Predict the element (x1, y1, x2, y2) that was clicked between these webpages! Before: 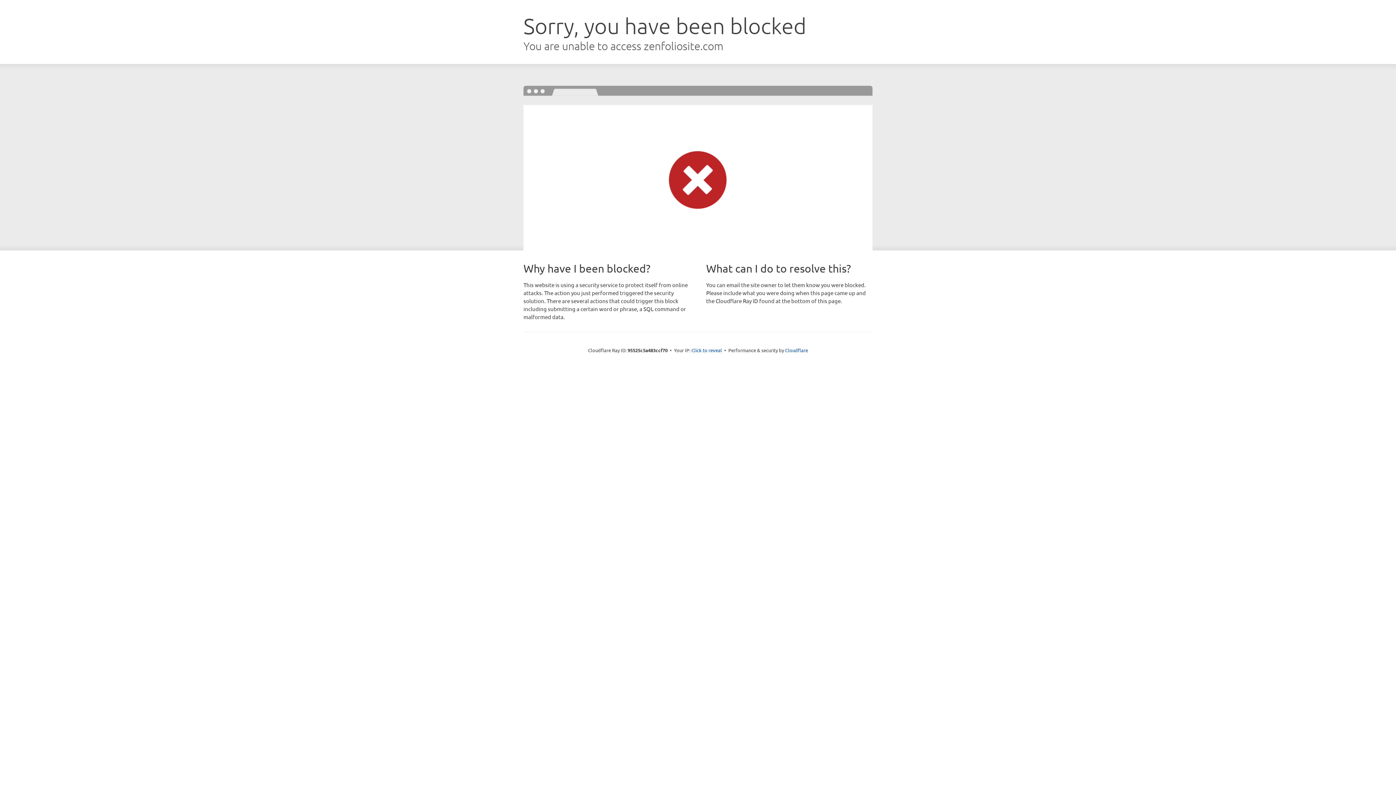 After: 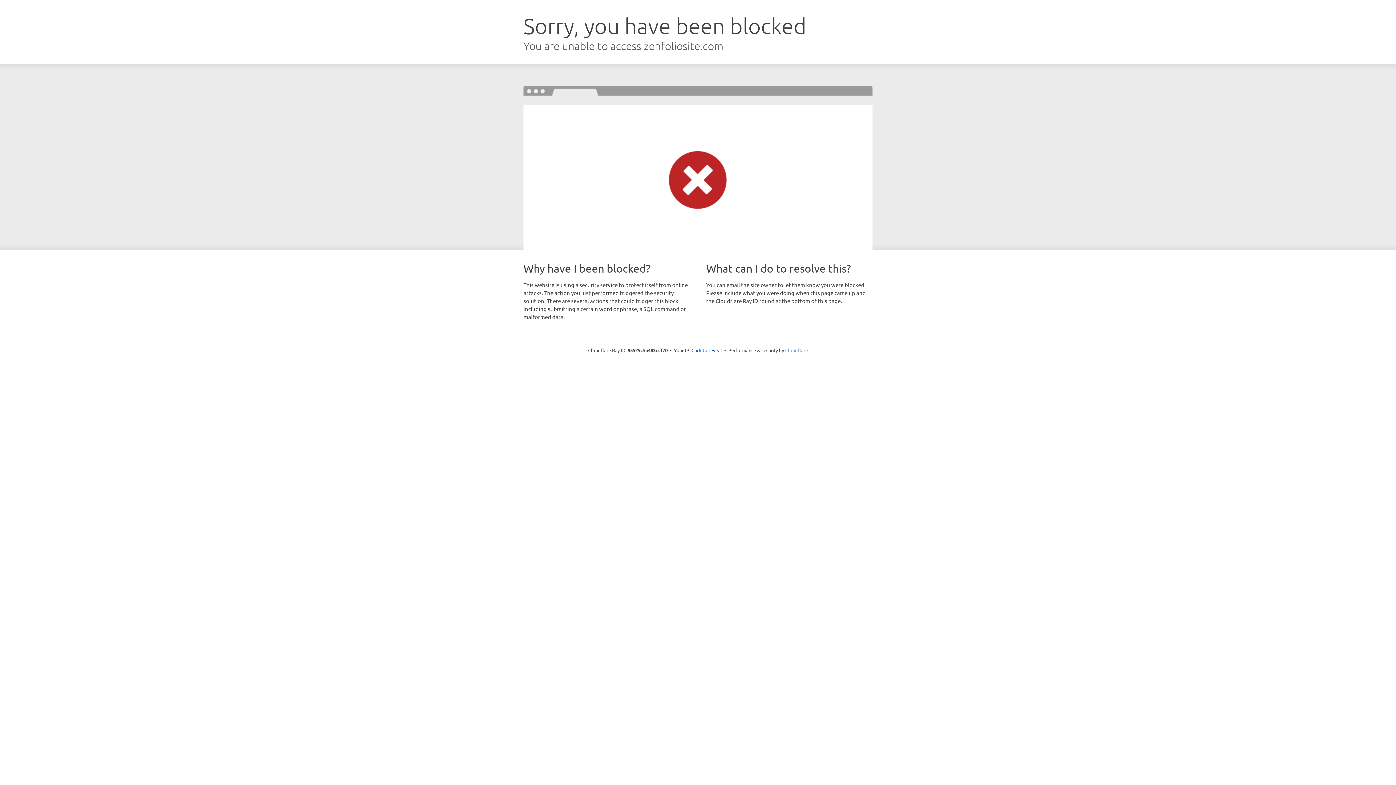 Action: label: Cloudflare bbox: (785, 347, 808, 353)